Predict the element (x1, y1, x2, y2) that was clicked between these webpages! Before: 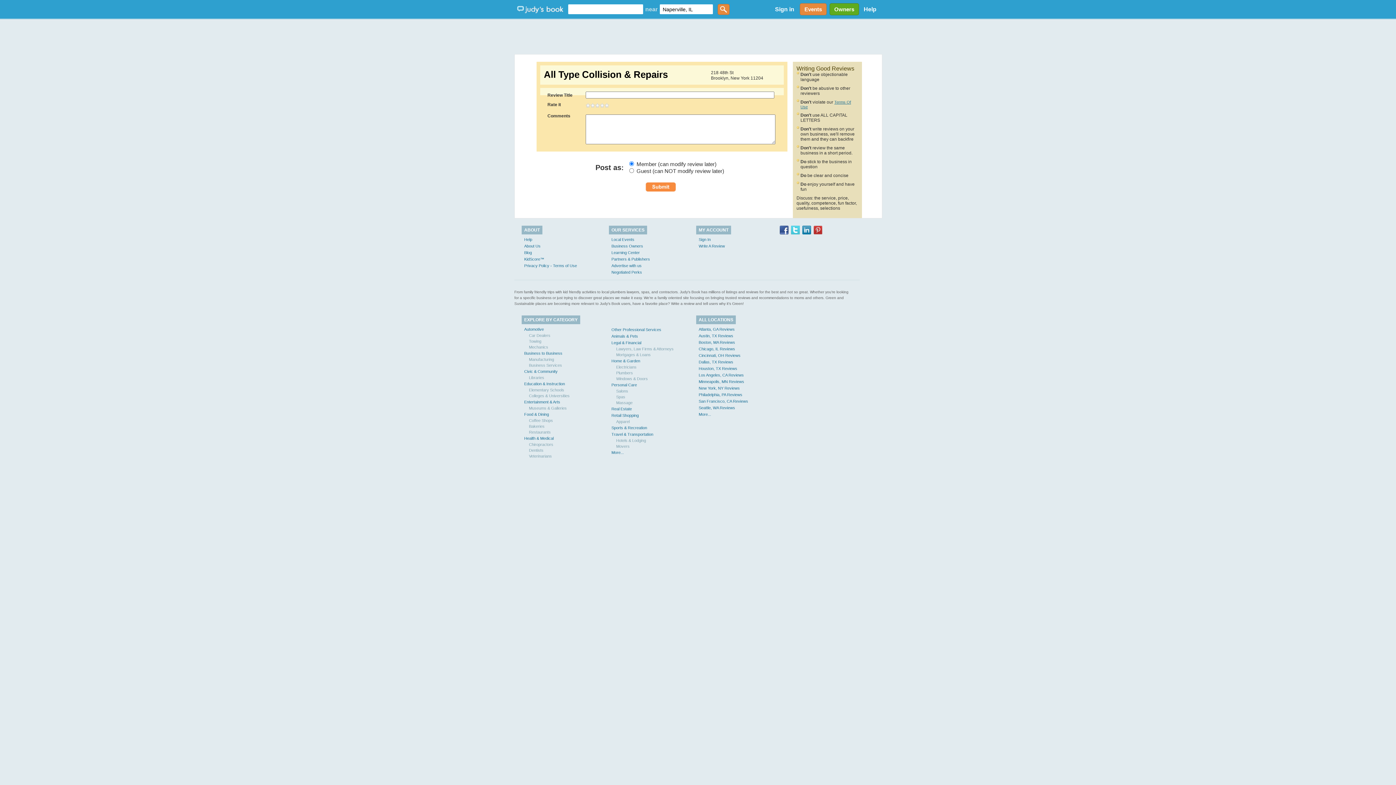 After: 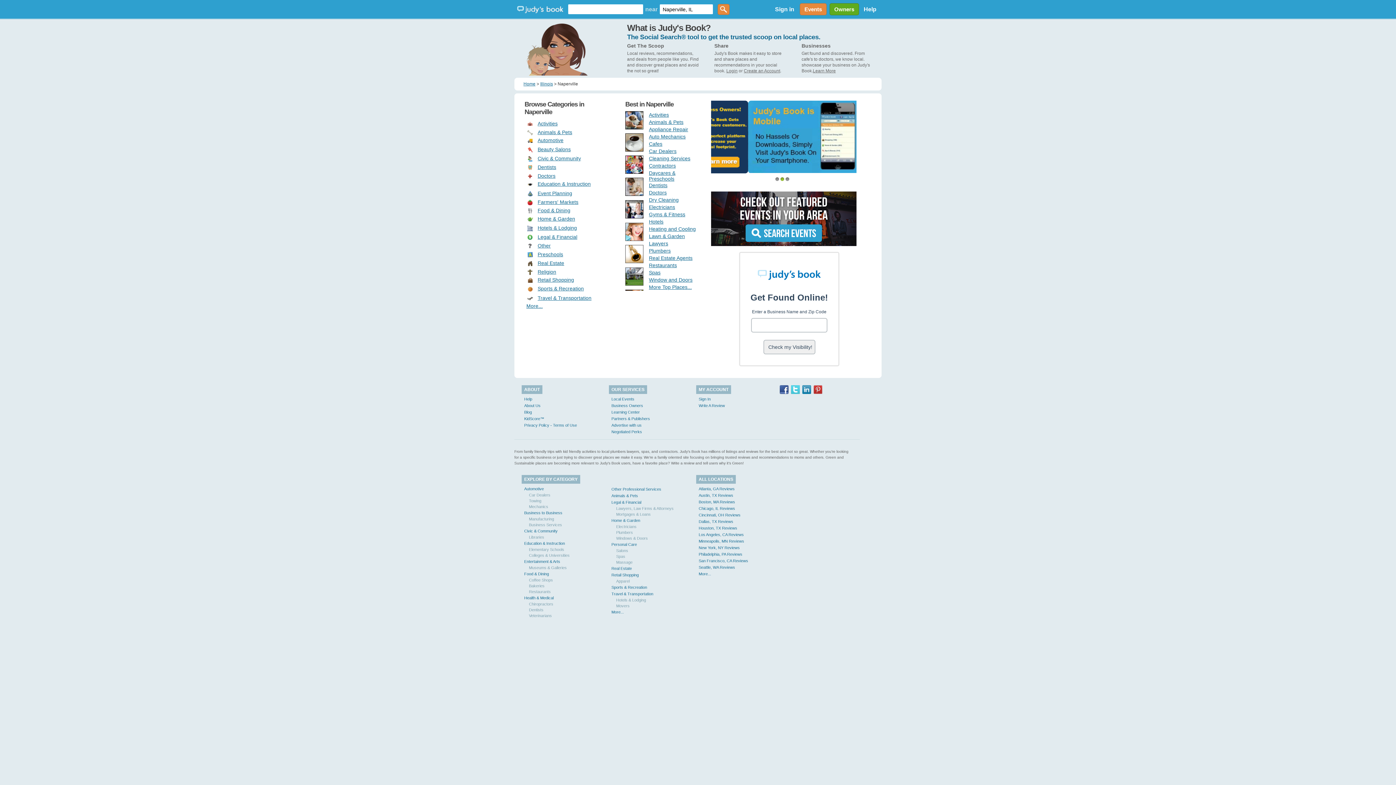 Action: bbox: (516, 4, 564, 13)